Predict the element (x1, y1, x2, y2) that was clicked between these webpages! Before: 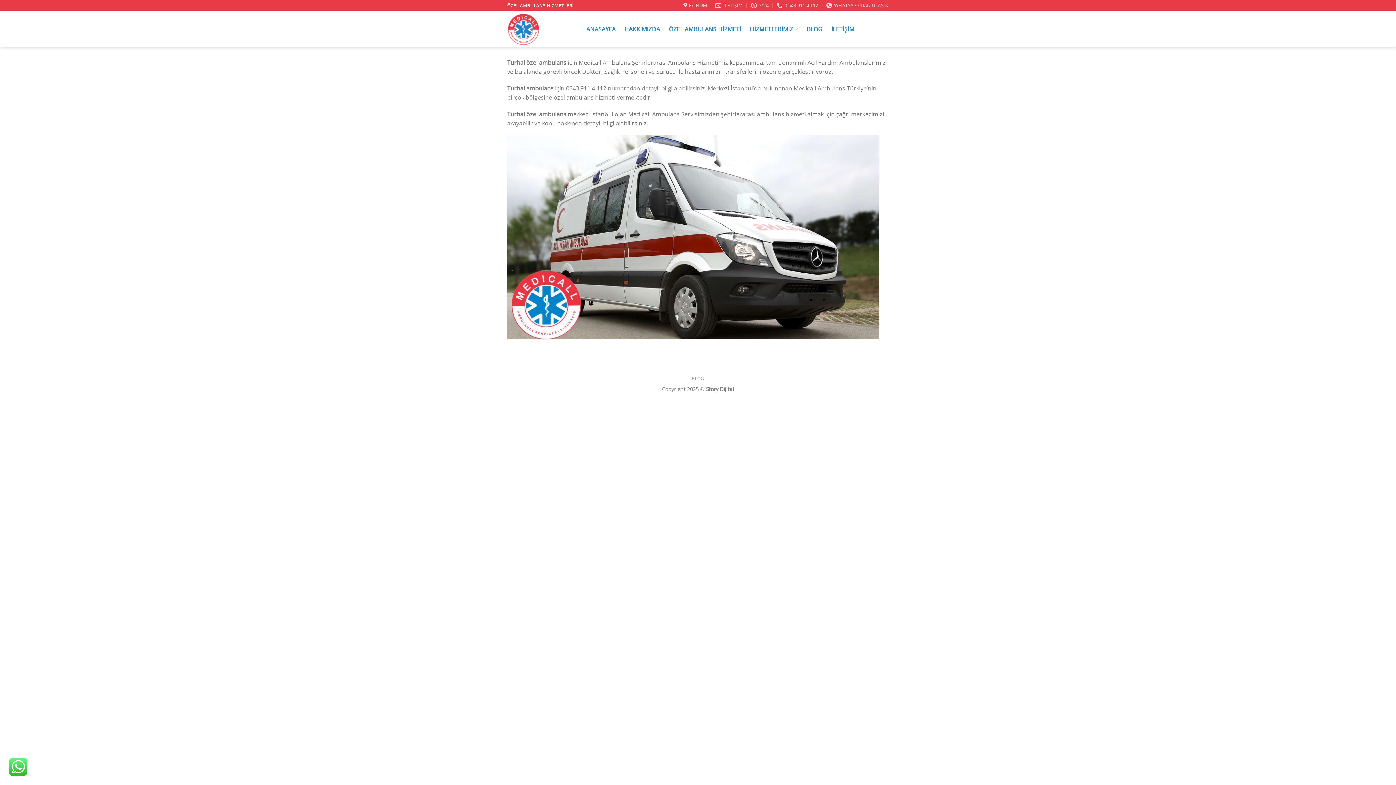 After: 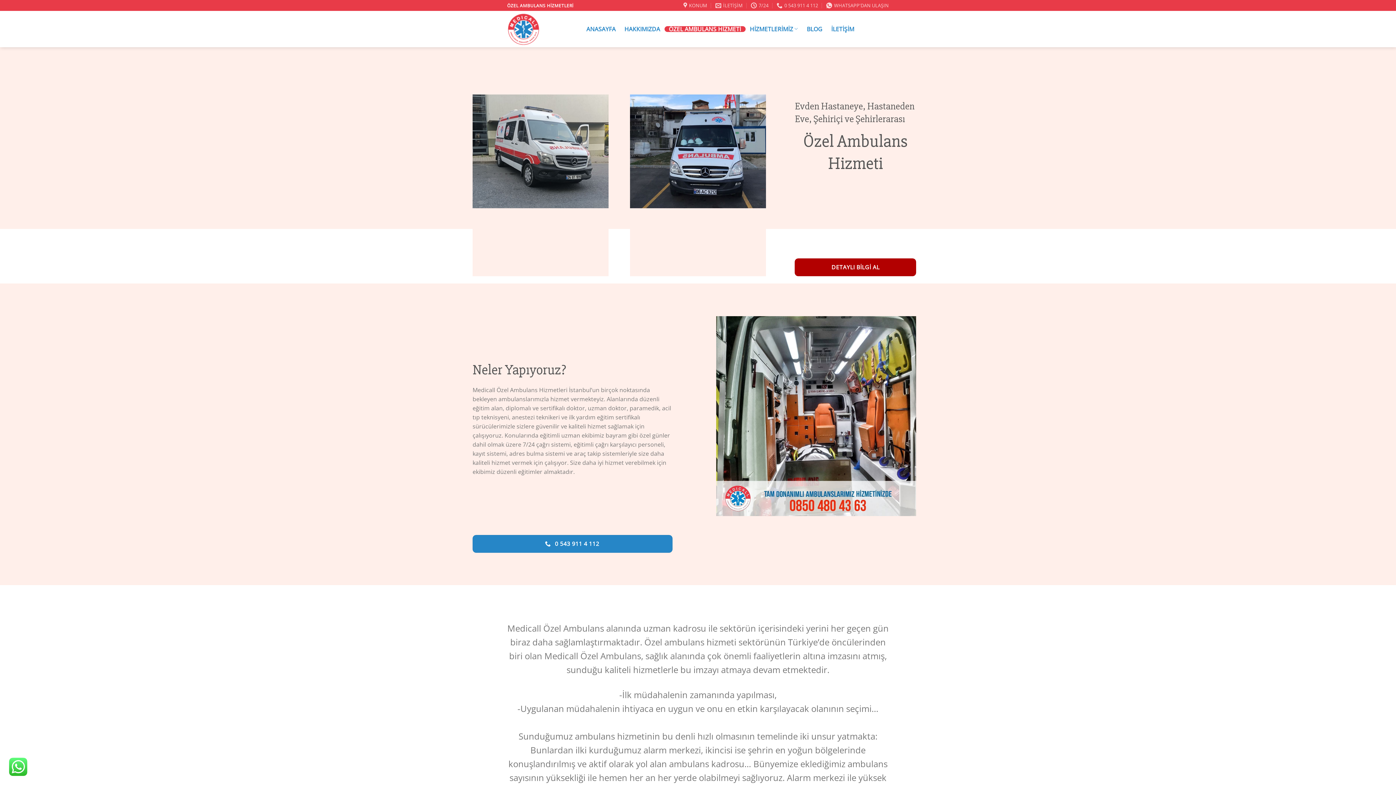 Action: label: ÖZEL AMBULANS HİZMETİ bbox: (664, 26, 745, 31)